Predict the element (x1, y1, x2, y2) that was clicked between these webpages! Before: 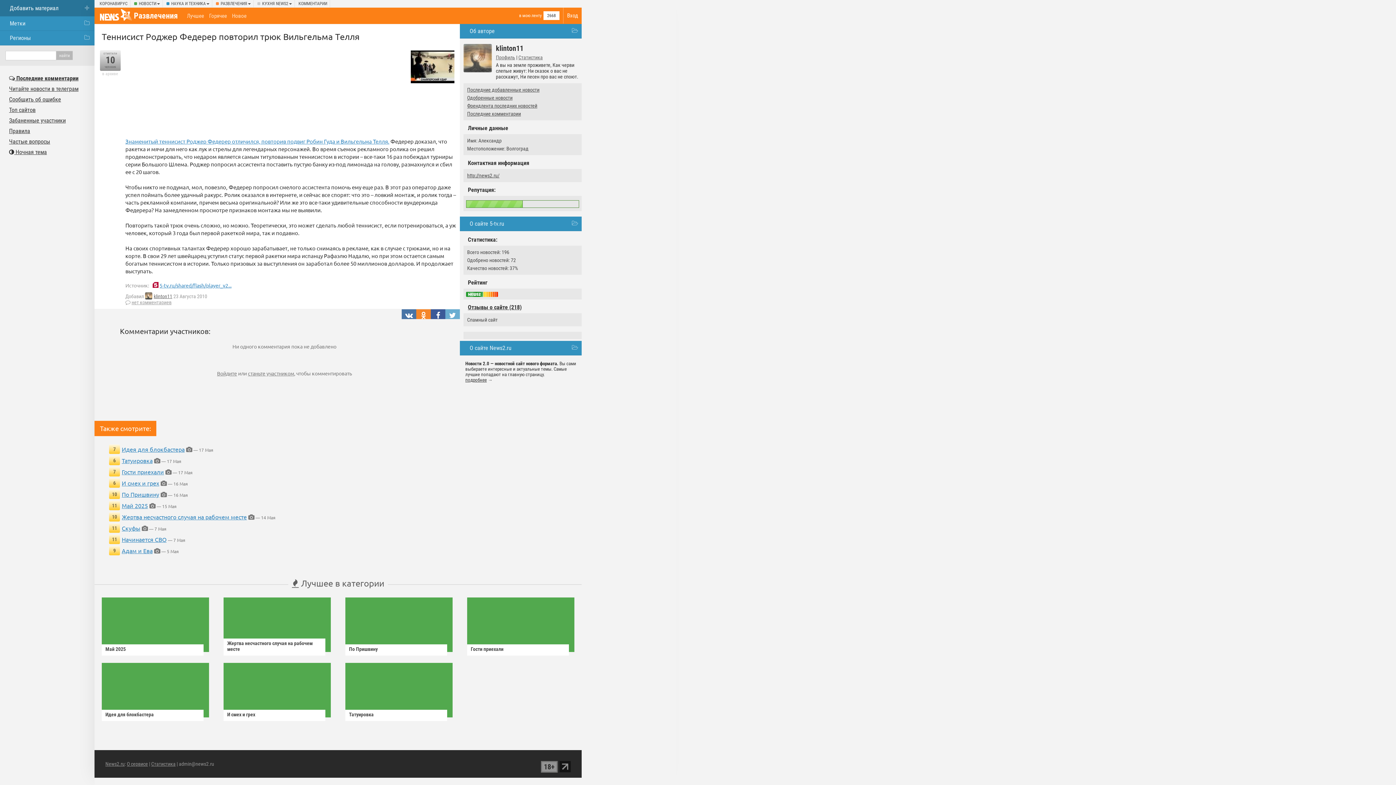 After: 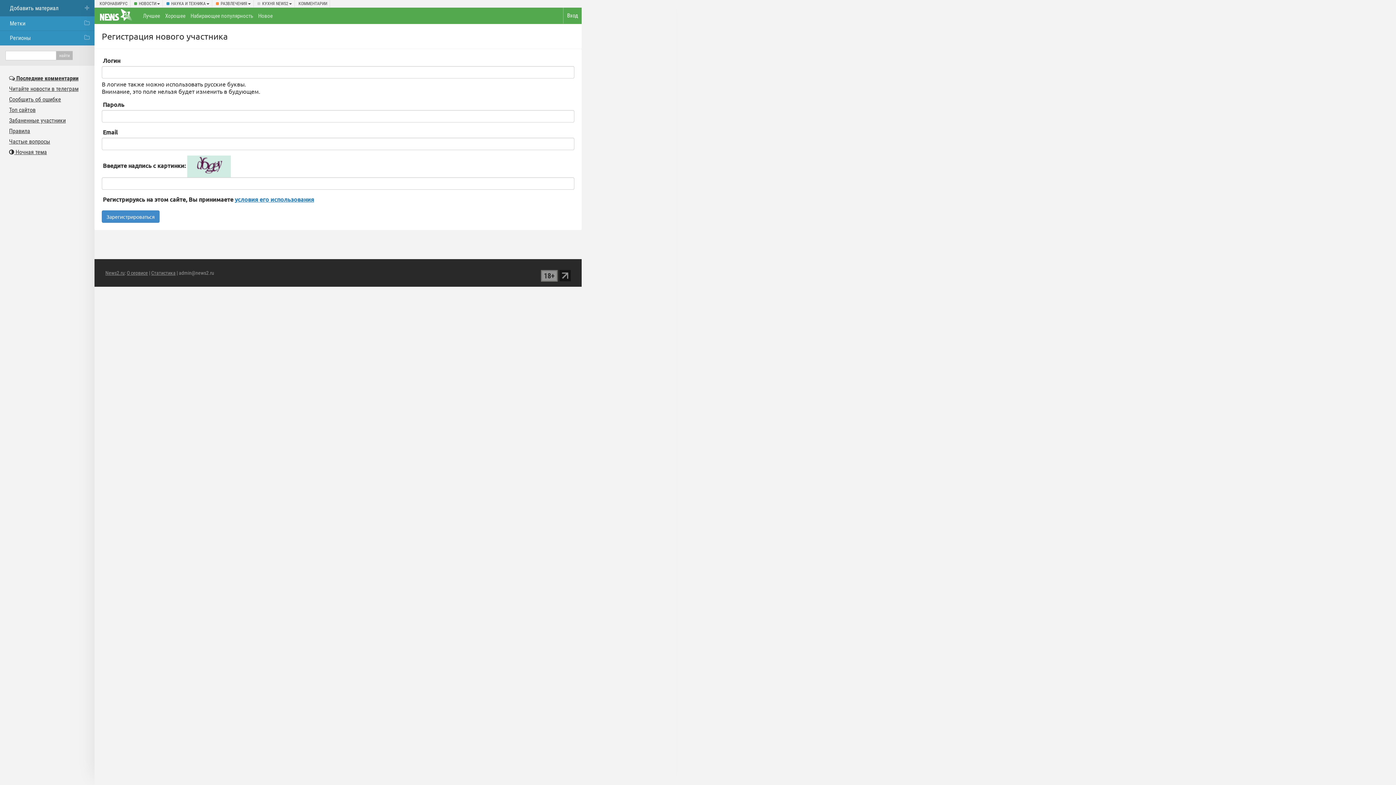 Action: bbox: (248, 370, 294, 376) label: станьте участником